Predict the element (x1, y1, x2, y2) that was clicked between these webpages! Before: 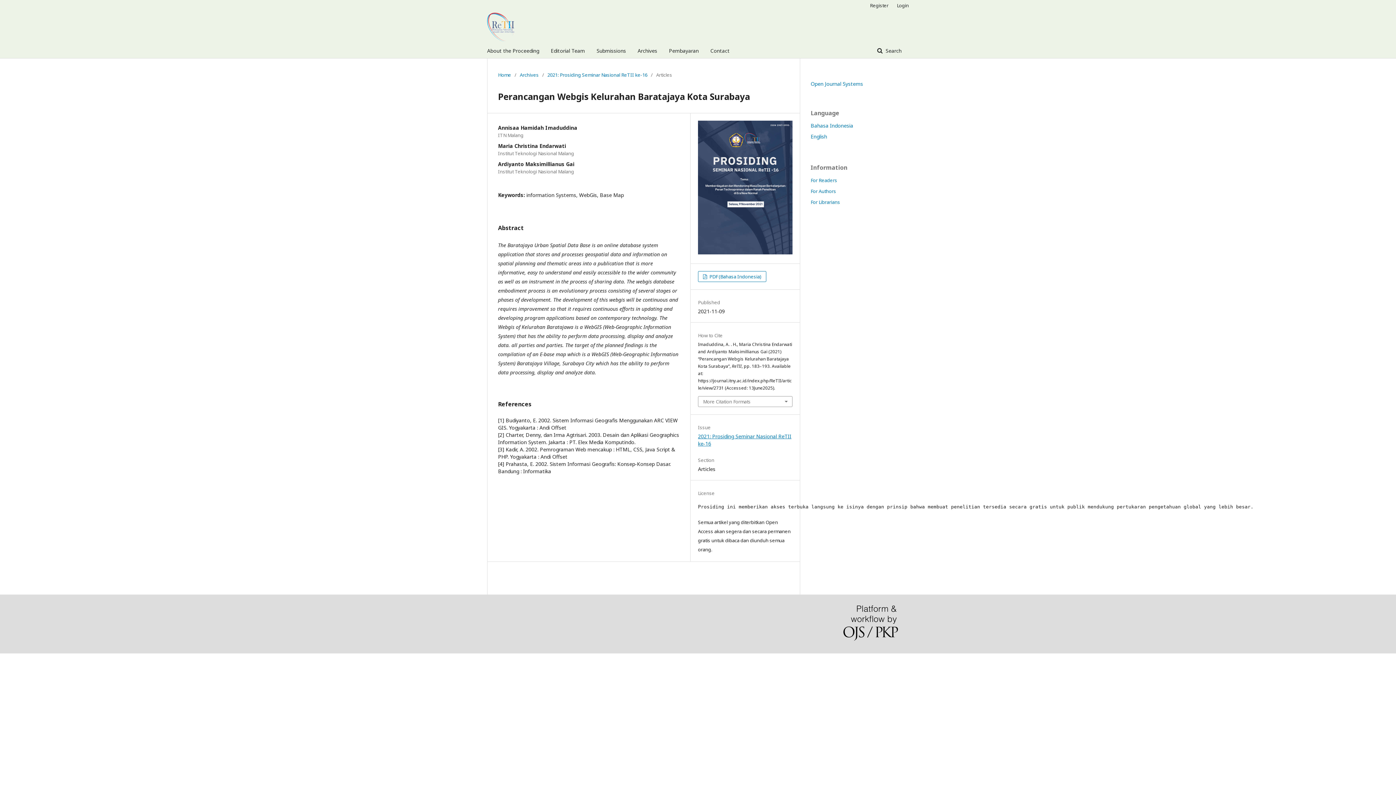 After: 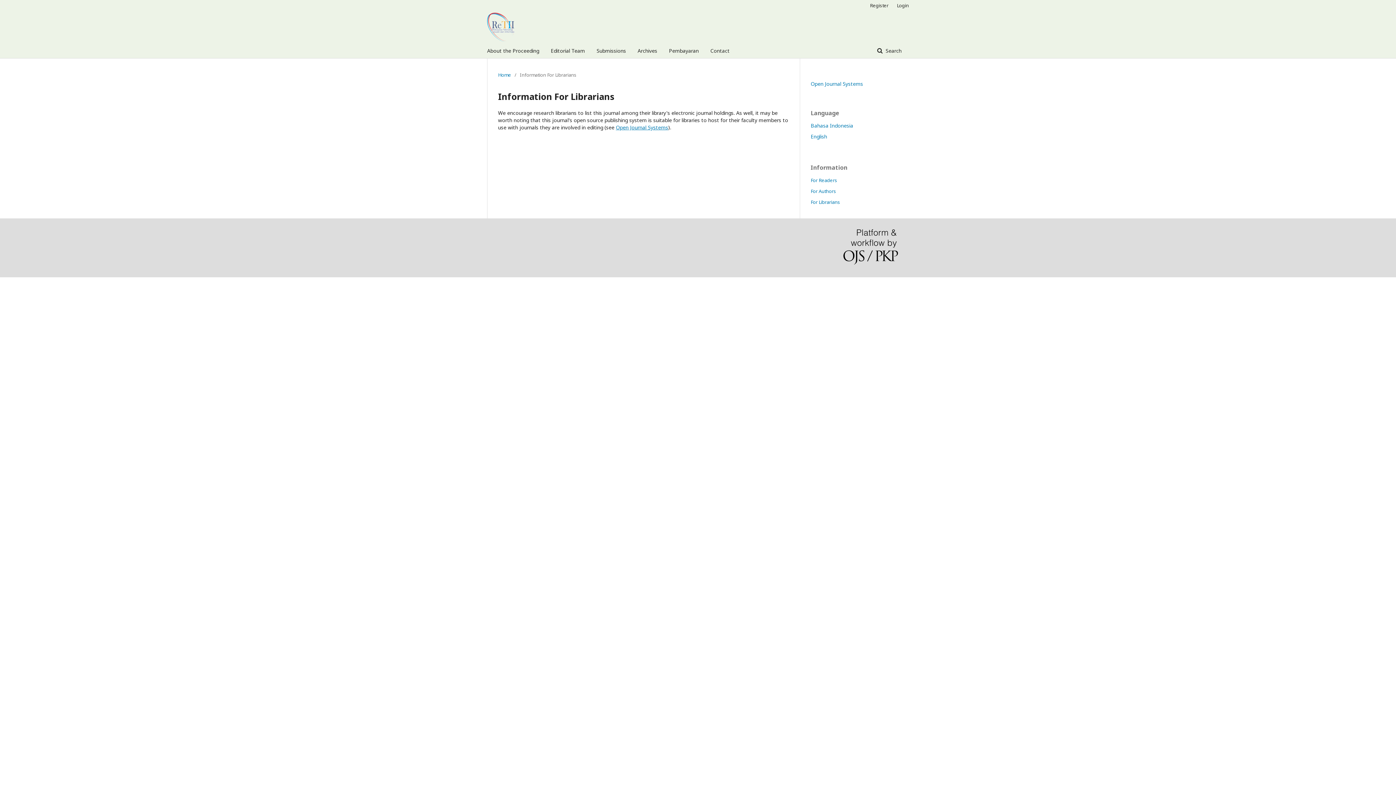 Action: label: For Librarians bbox: (810, 198, 840, 205)